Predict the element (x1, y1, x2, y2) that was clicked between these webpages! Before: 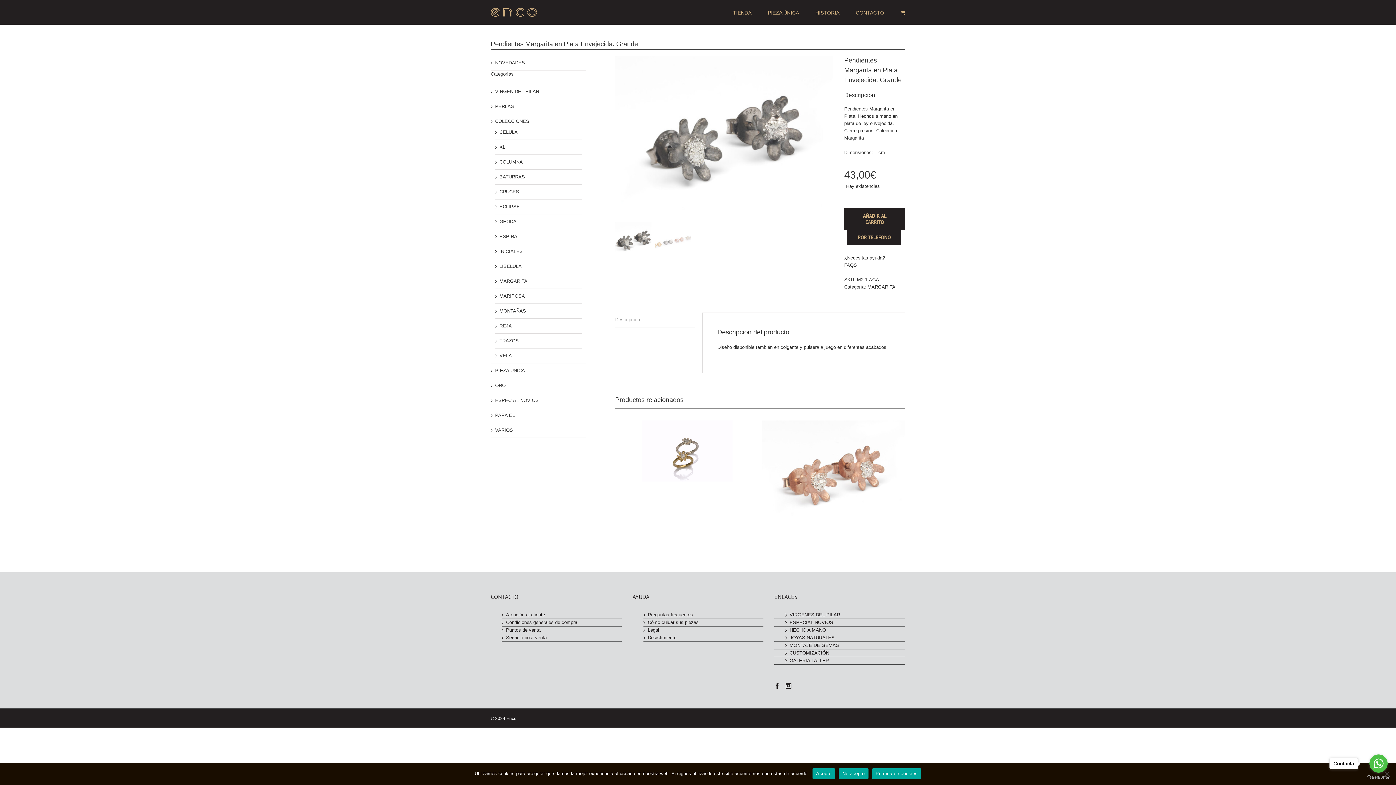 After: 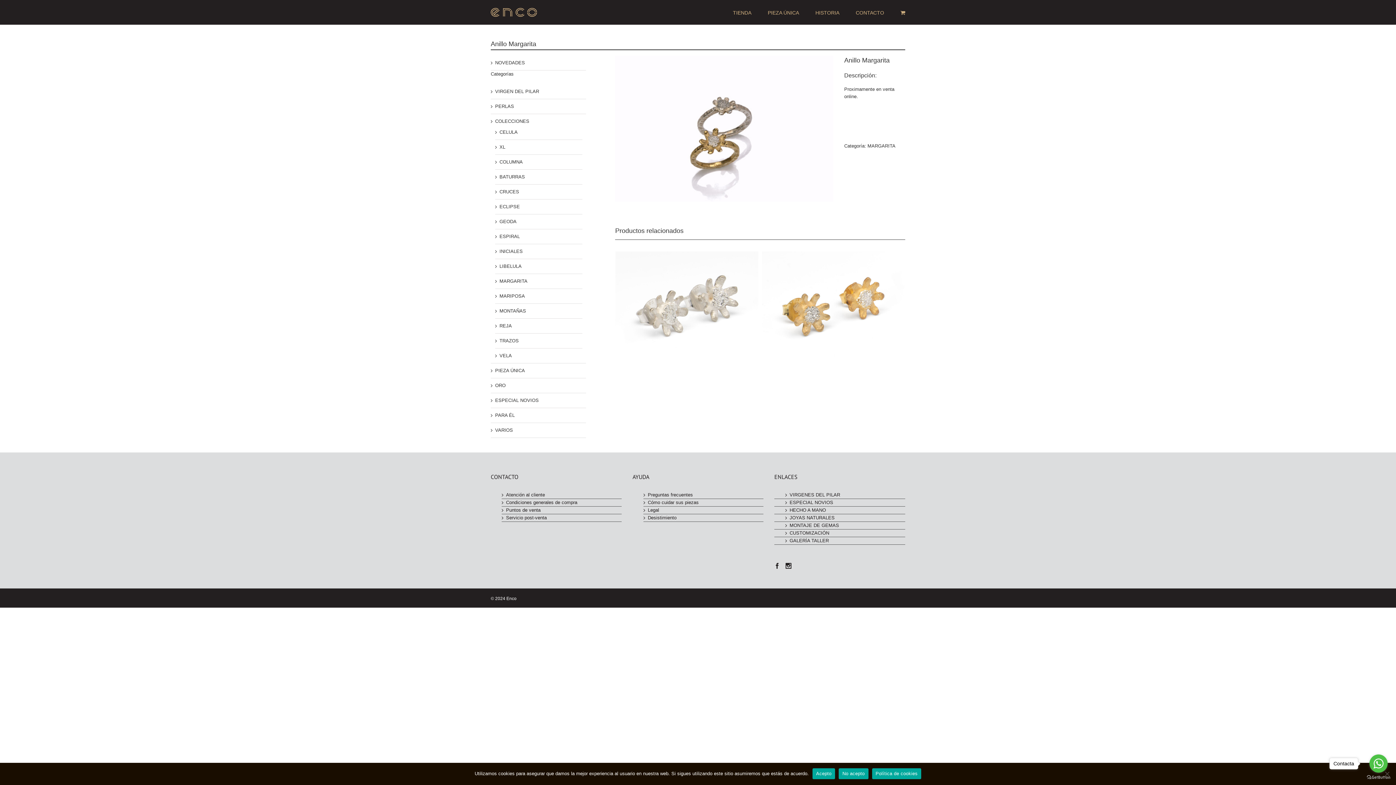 Action: bbox: (615, 420, 758, 481)